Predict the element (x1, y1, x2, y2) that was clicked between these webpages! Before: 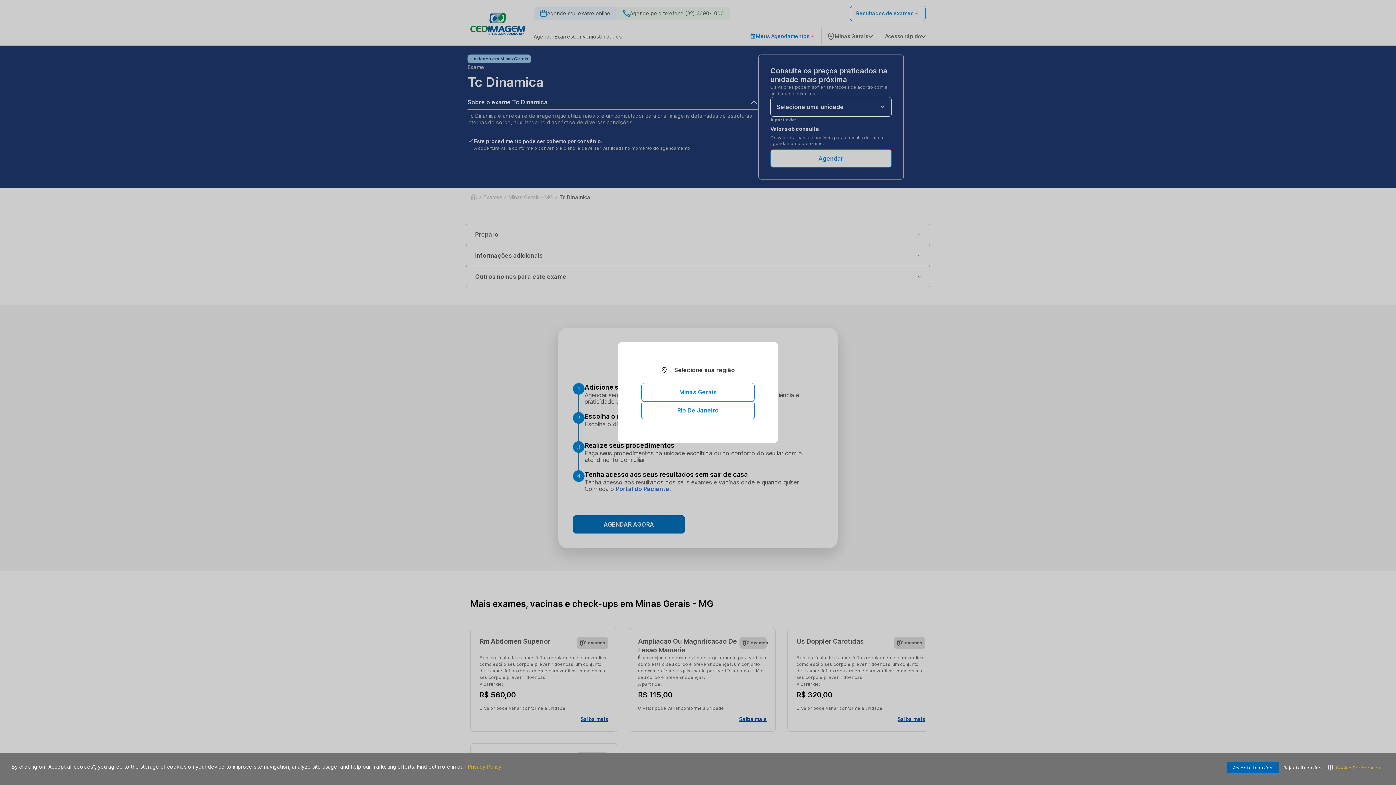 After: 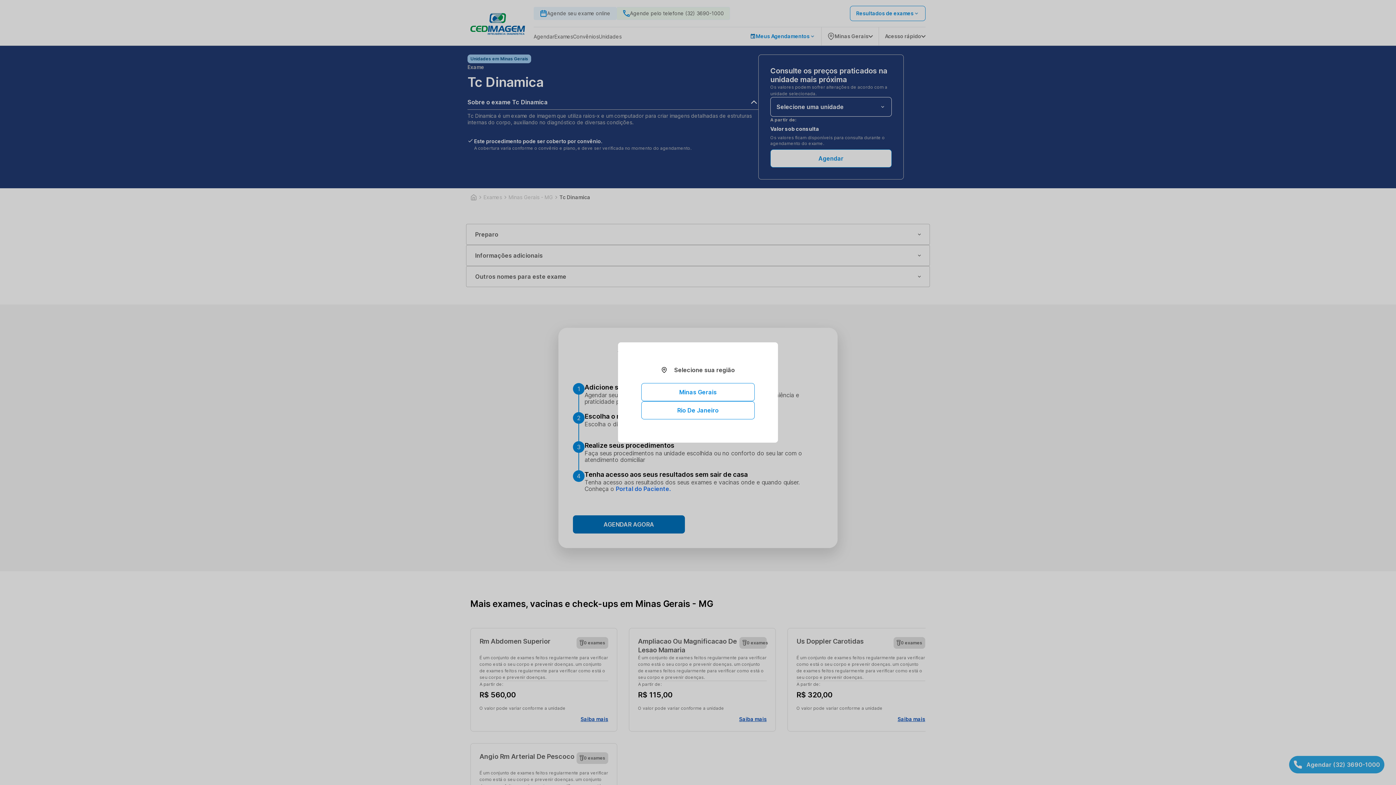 Action: label: allow cookies bbox: (1226, 762, 1278, 773)